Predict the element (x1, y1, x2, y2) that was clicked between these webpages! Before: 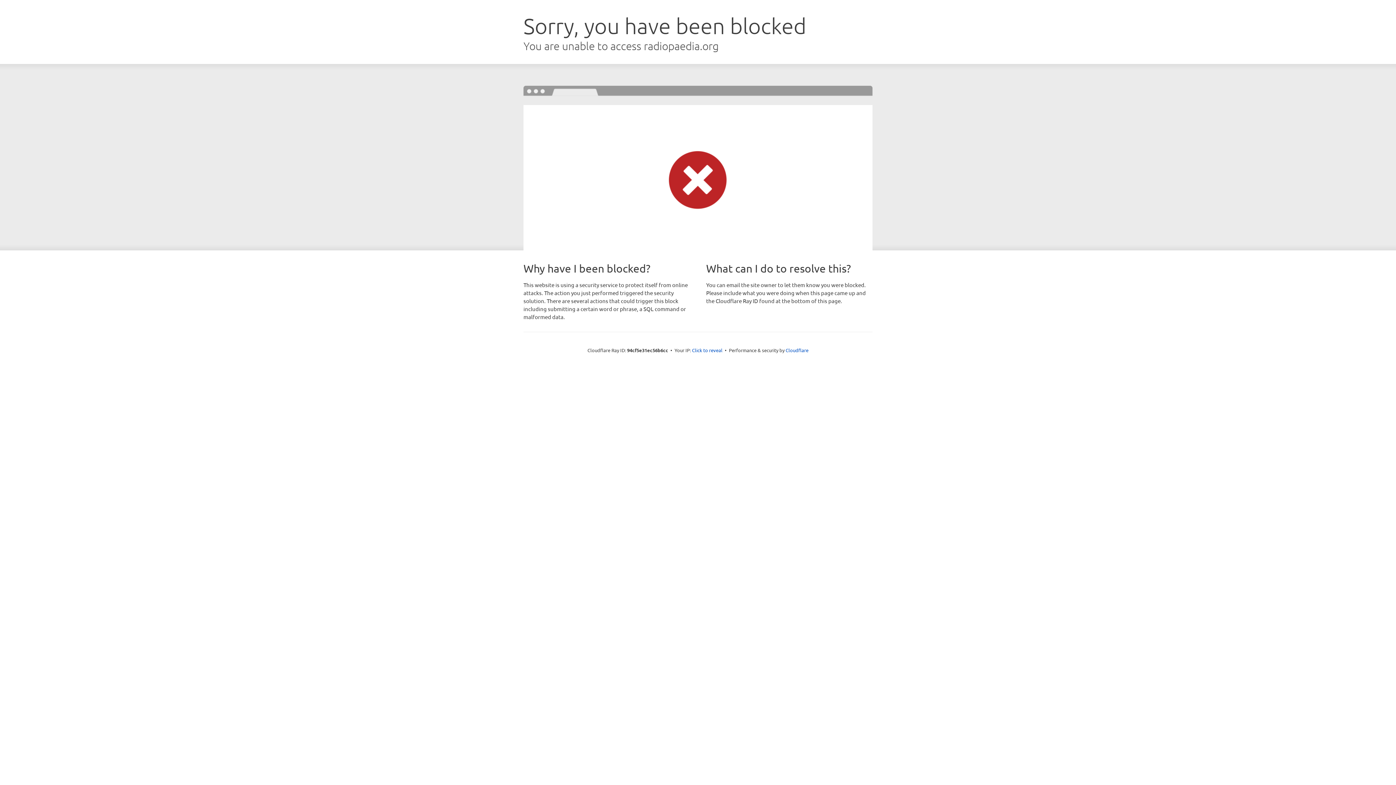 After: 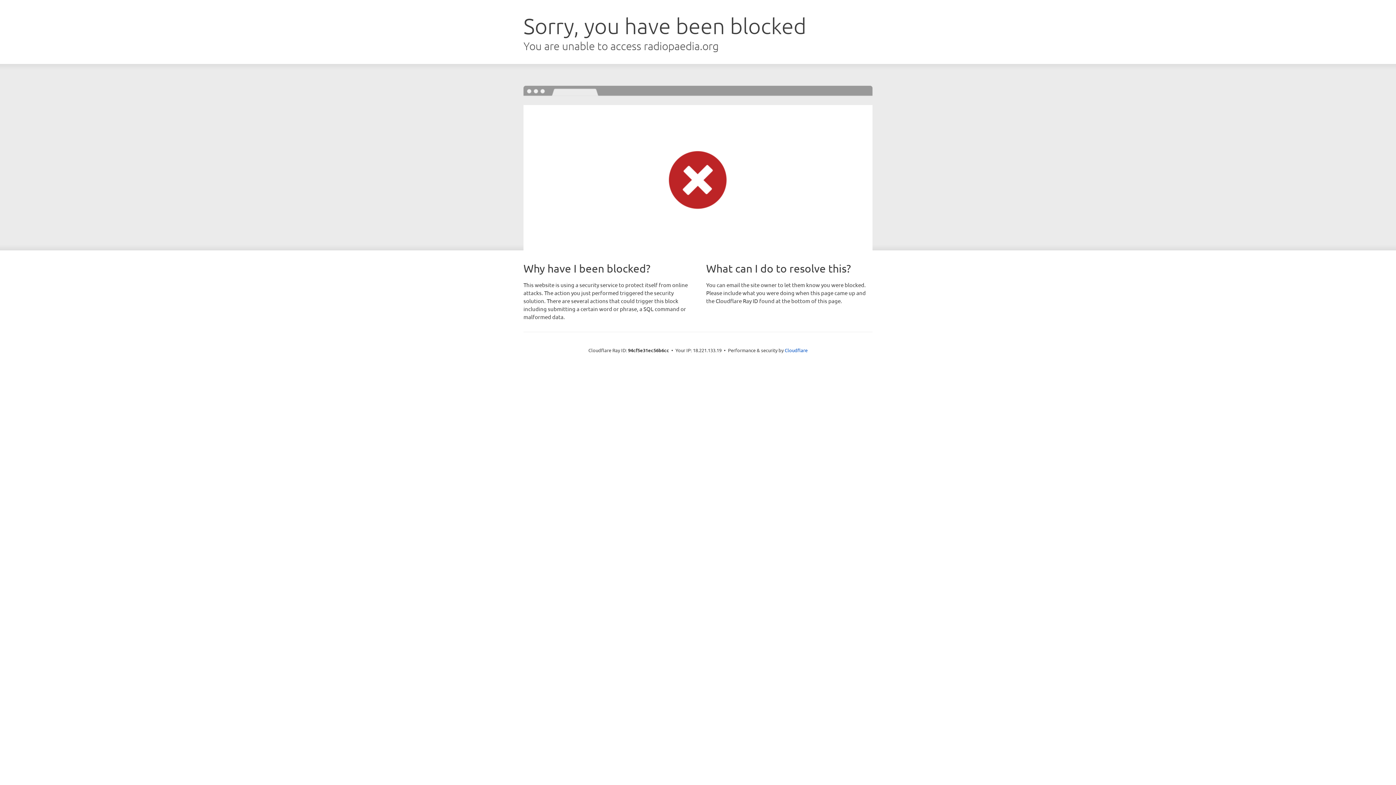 Action: label: Click to reveal bbox: (692, 346, 722, 353)